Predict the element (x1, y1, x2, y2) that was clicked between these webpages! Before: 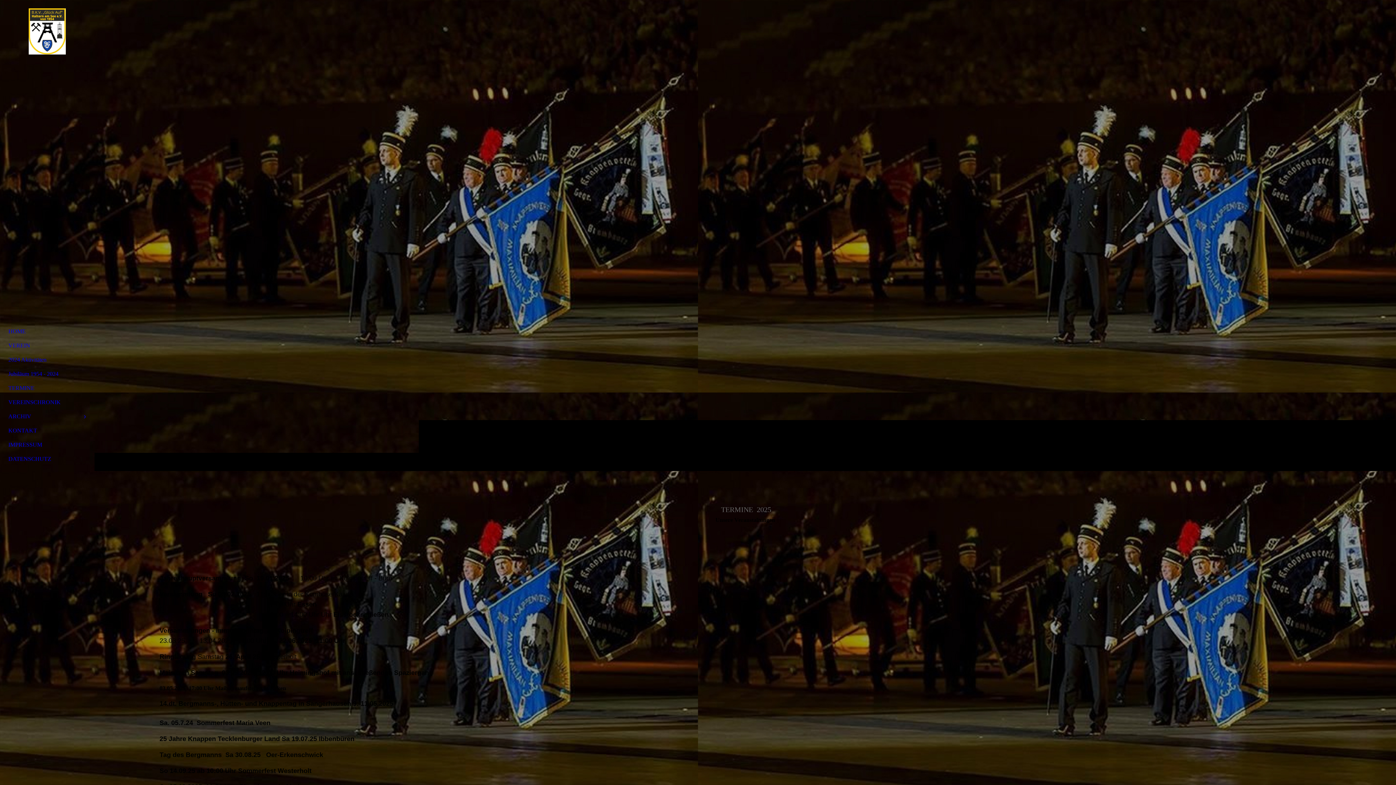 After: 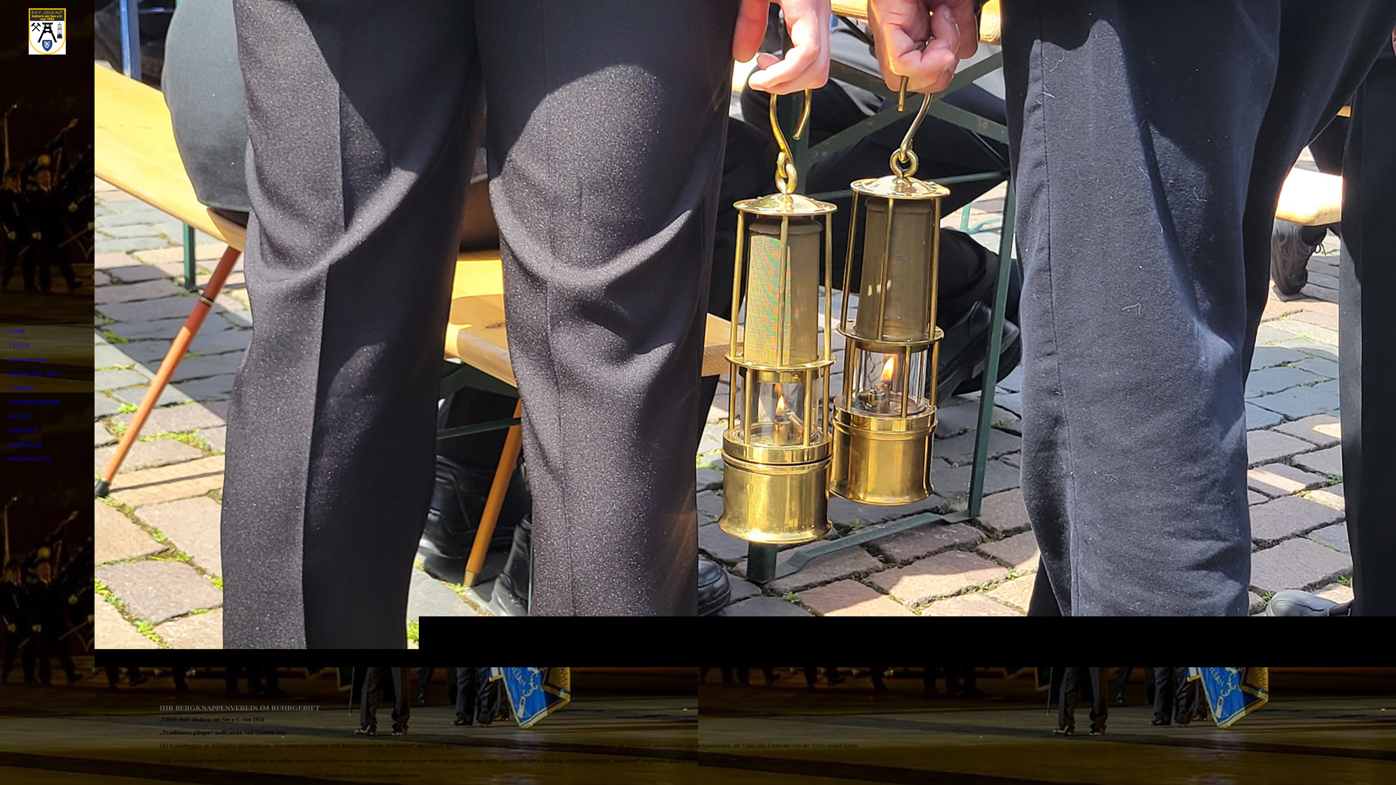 Action: bbox: (0, 0, 94, 54)